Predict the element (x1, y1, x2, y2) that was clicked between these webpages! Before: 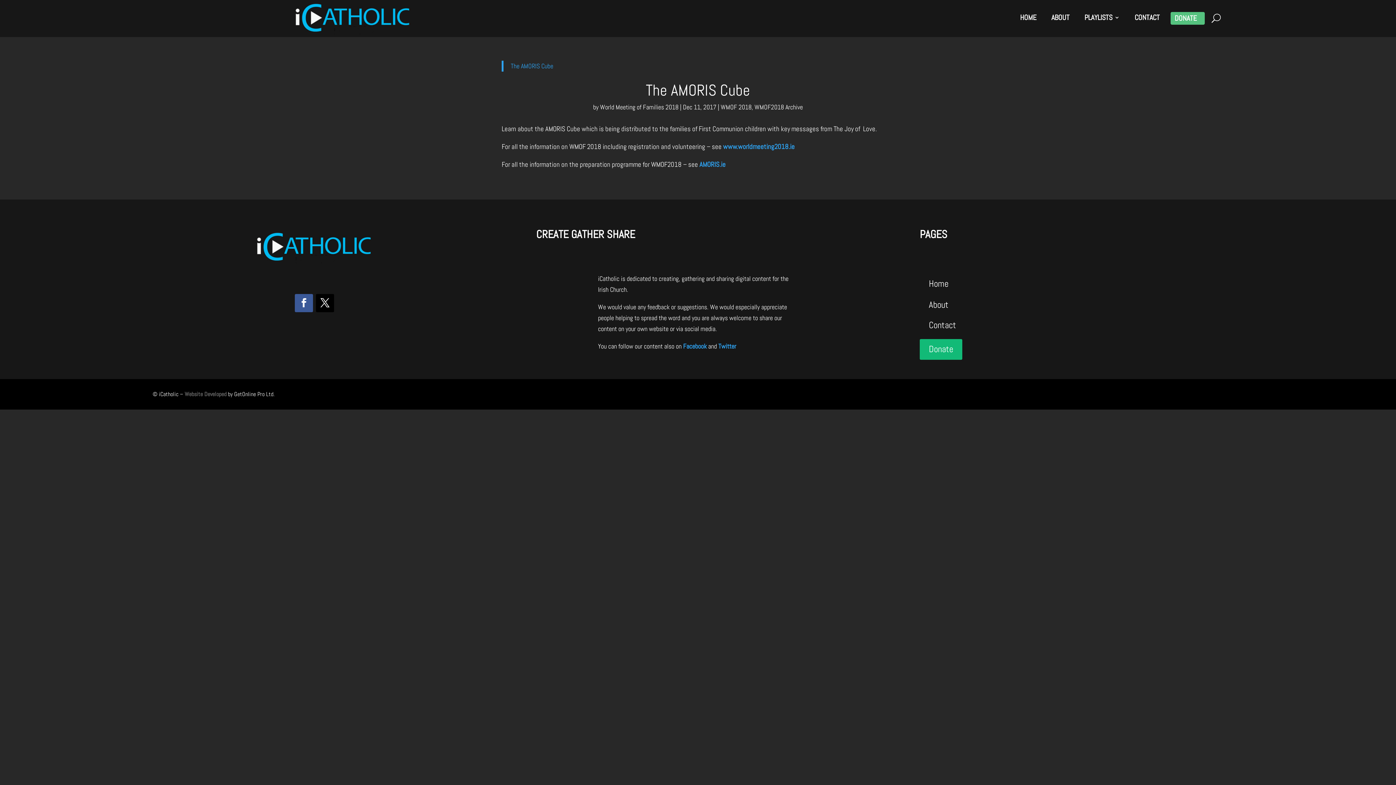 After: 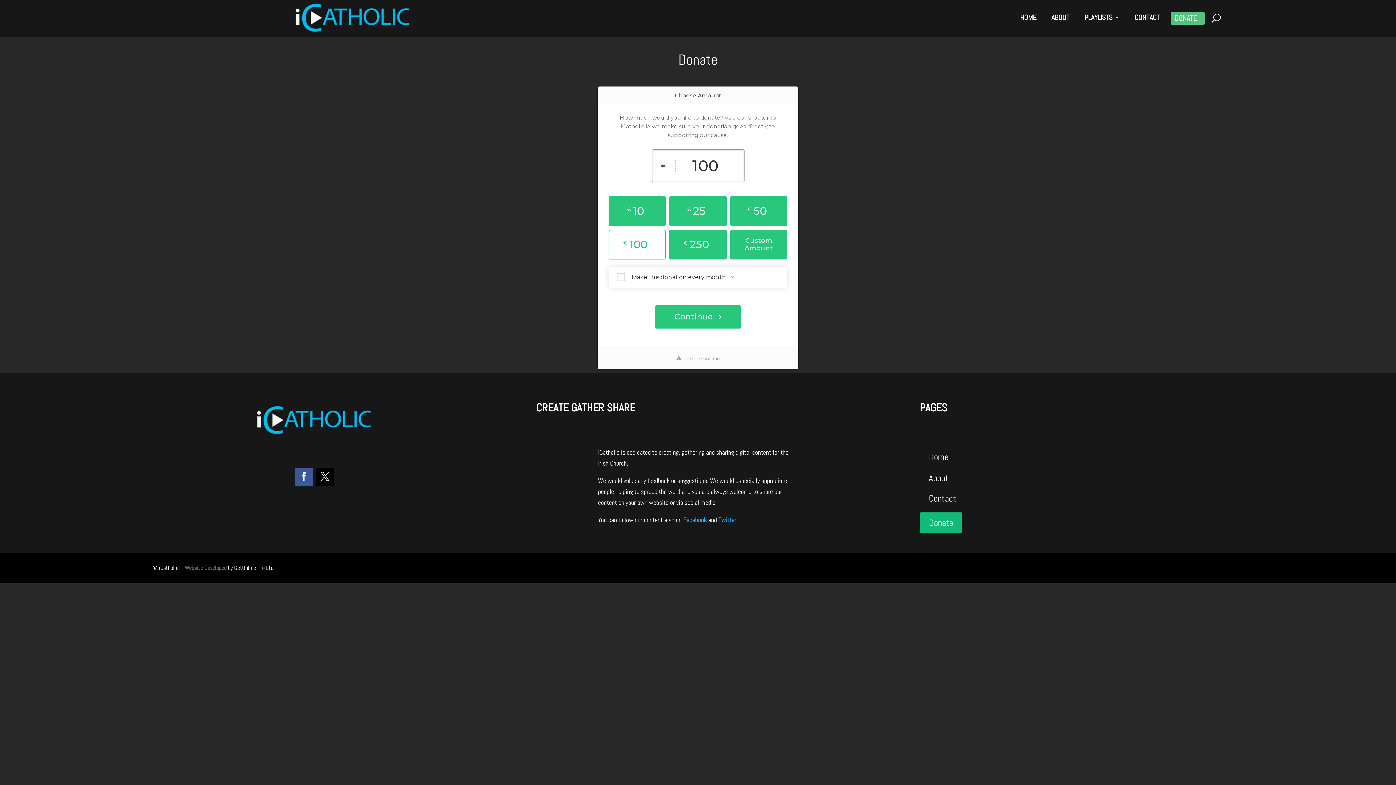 Action: bbox: (920, 339, 962, 359) label: Donate